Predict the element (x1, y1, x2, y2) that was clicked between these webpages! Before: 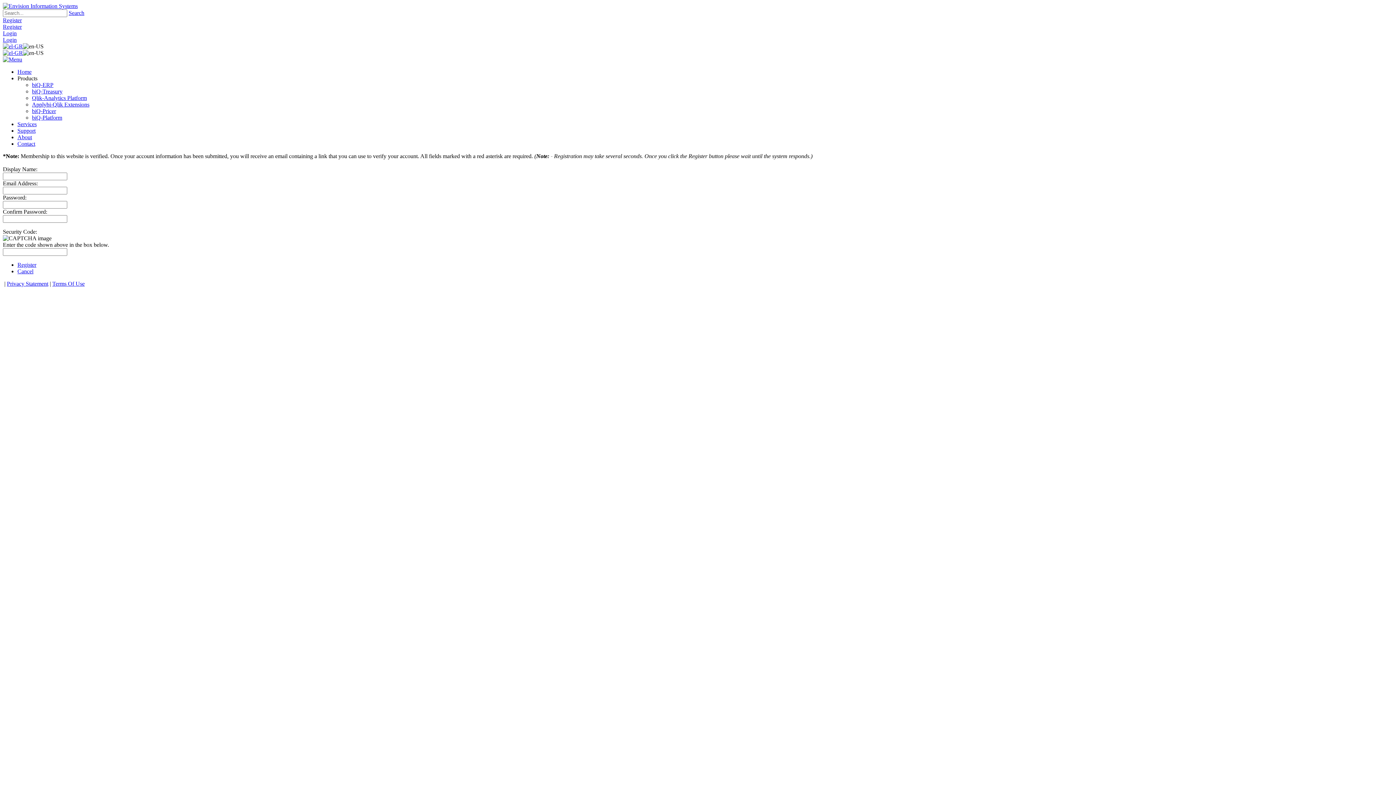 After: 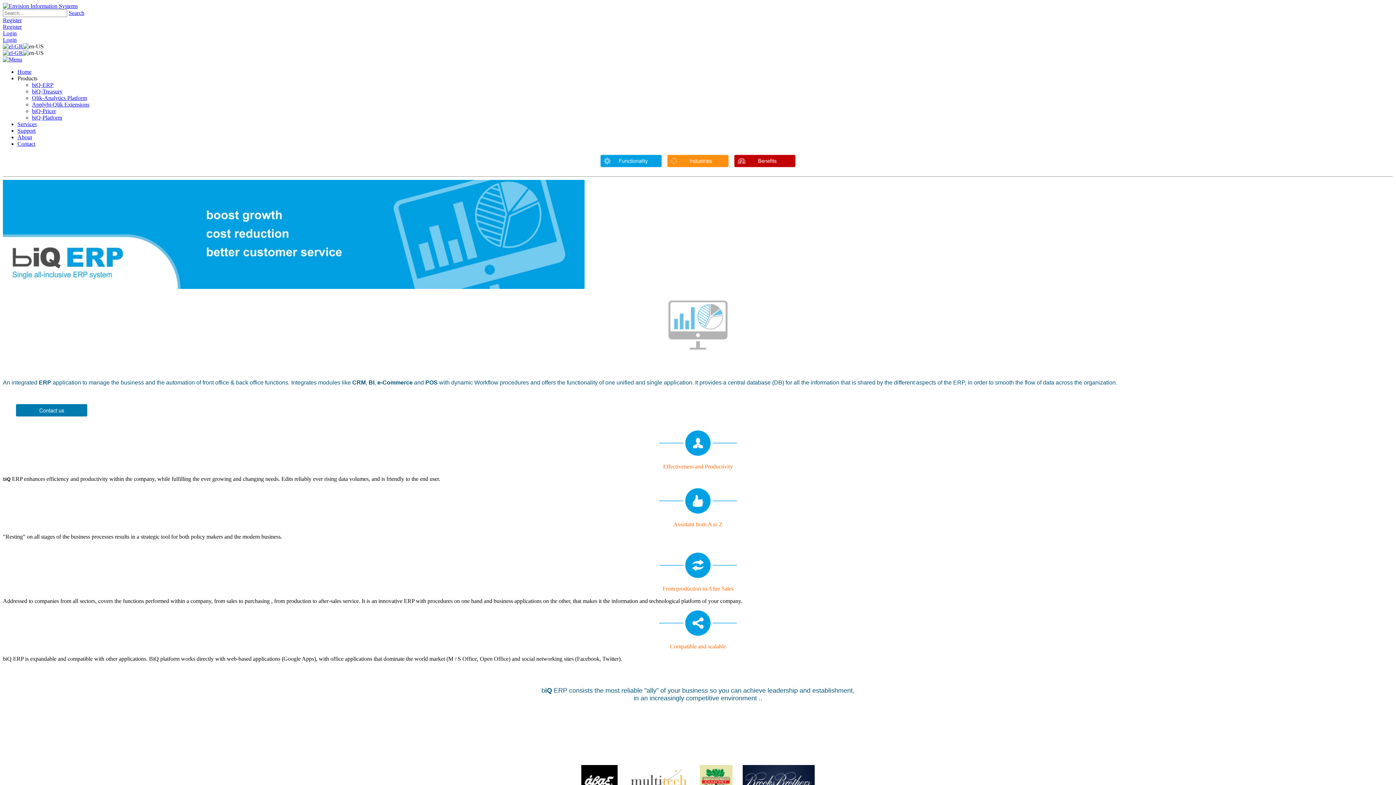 Action: bbox: (32, 81, 53, 88) label: biQ-ERP